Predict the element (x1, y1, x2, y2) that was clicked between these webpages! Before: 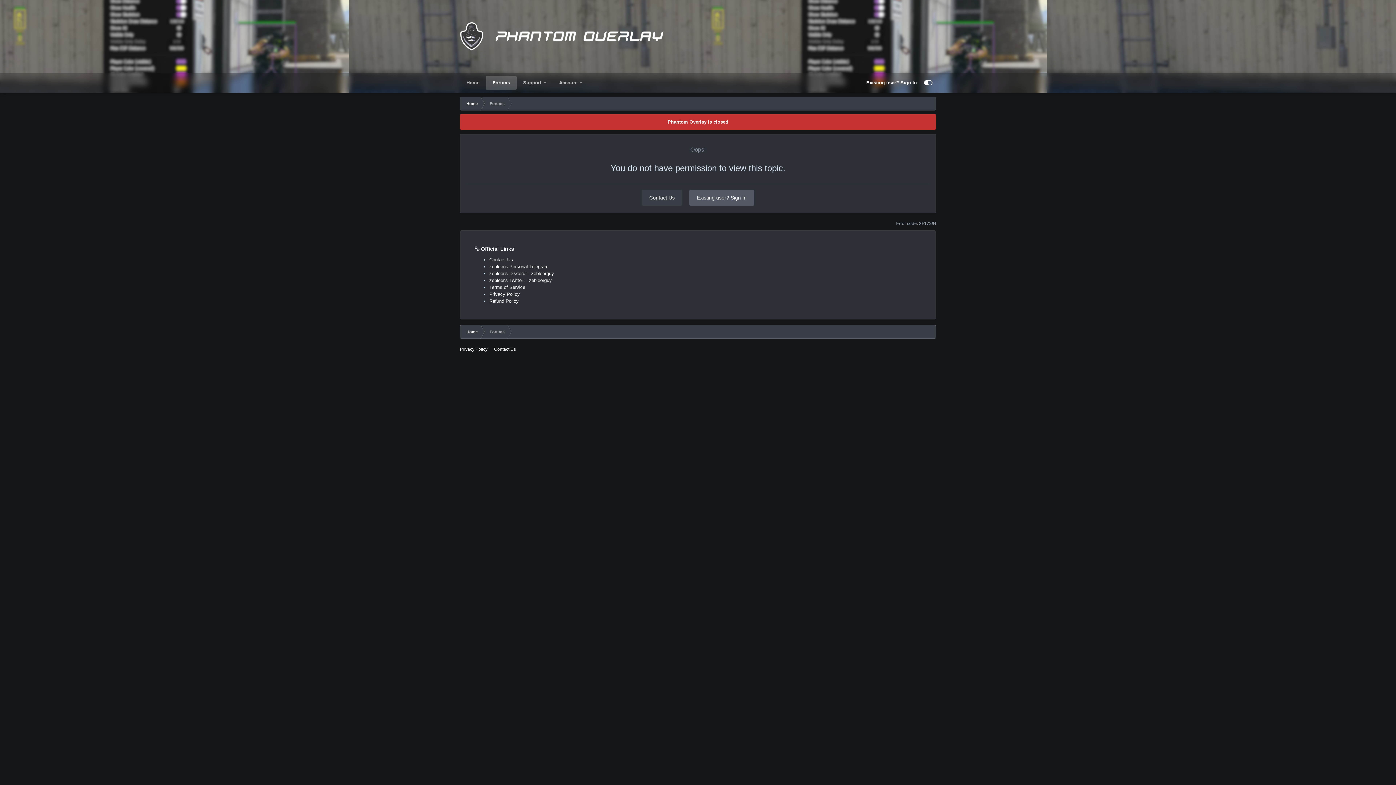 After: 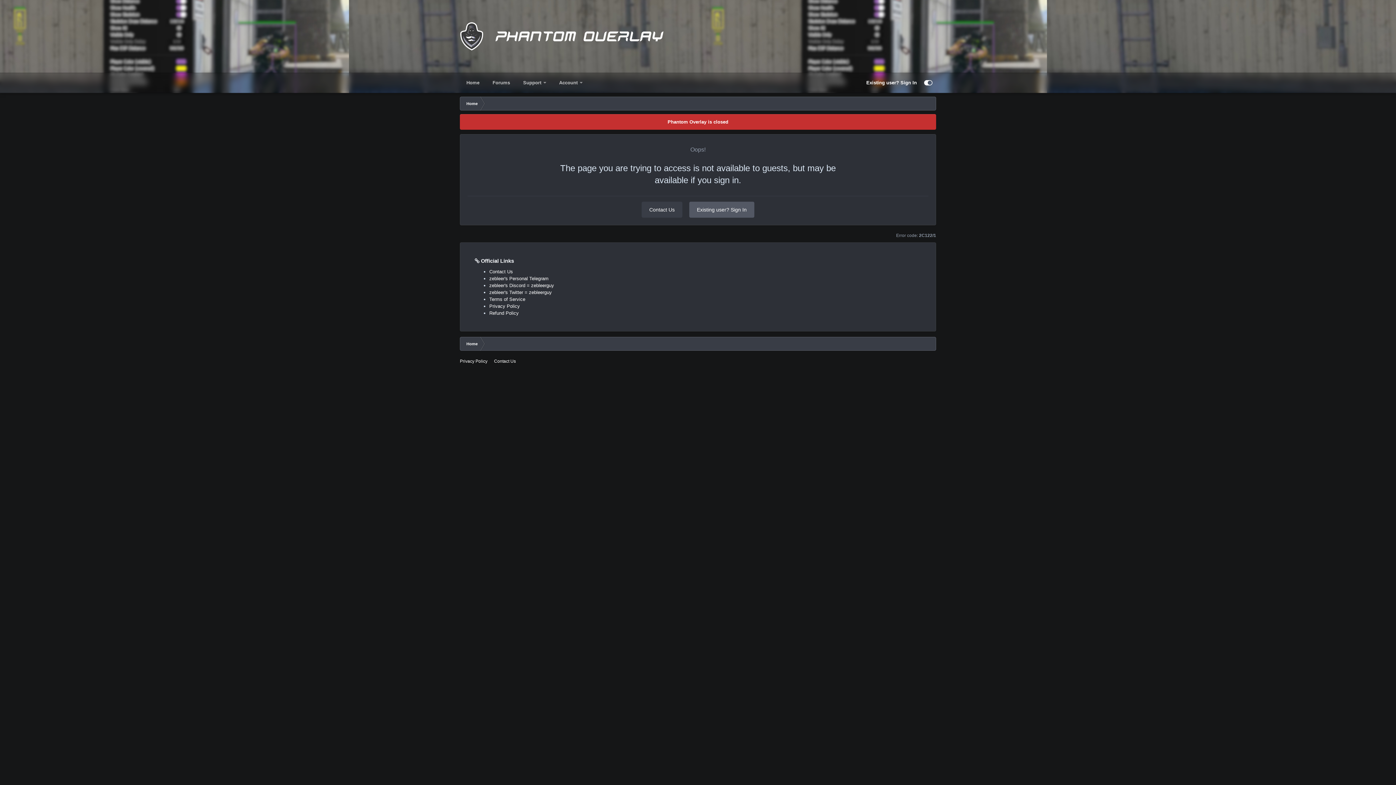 Action: bbox: (552, 75, 589, 90) label: Account 